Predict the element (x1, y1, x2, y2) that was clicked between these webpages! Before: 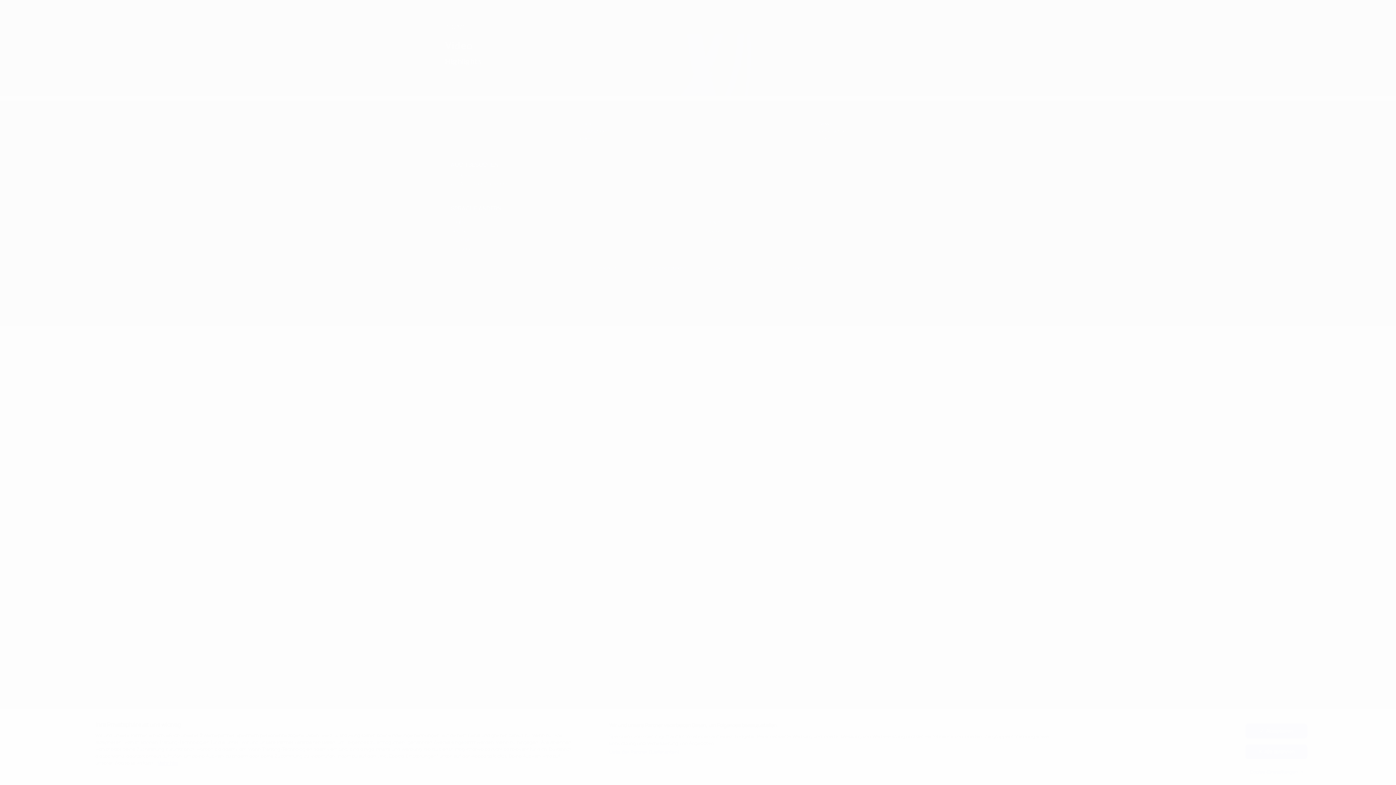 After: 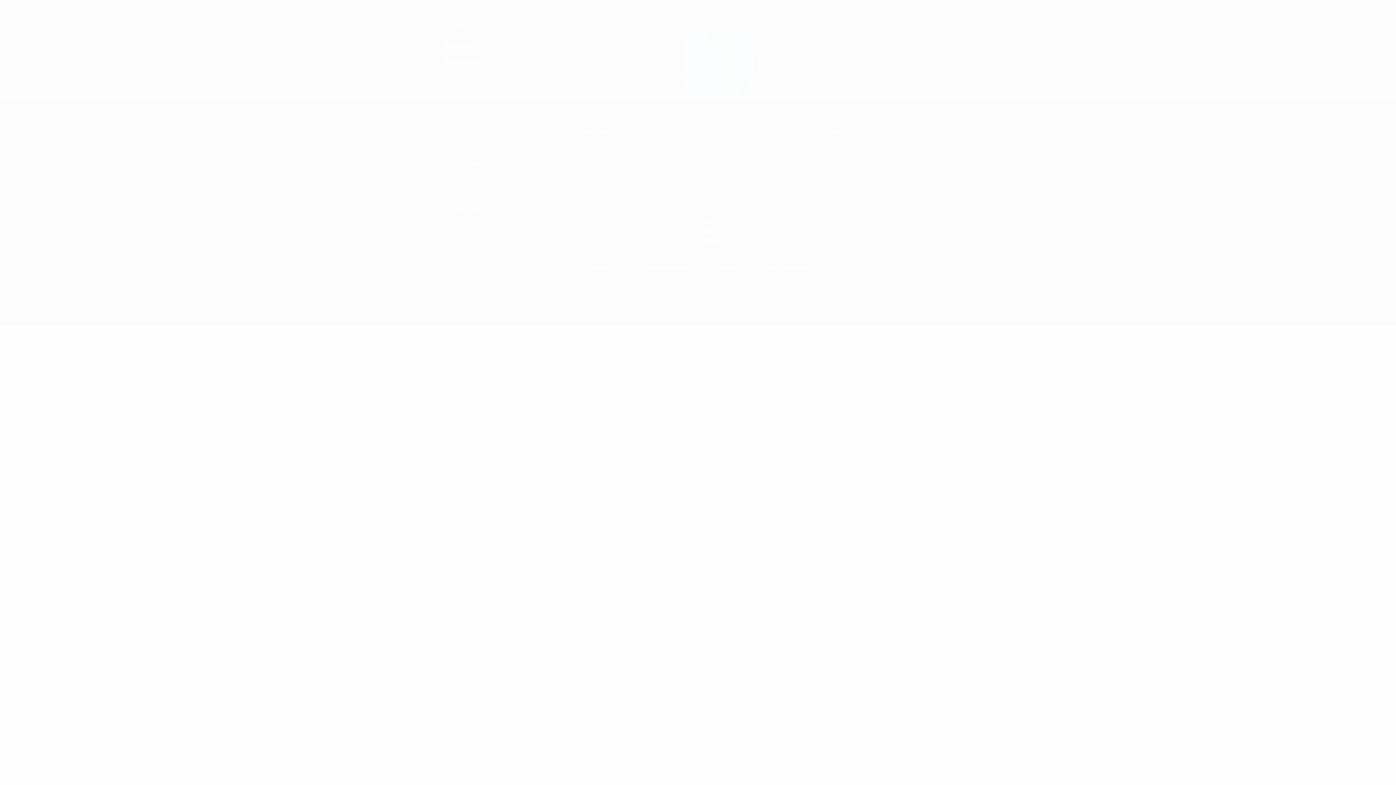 Action: bbox: (1245, 744, 1307, 759) label: Alle ablehnen